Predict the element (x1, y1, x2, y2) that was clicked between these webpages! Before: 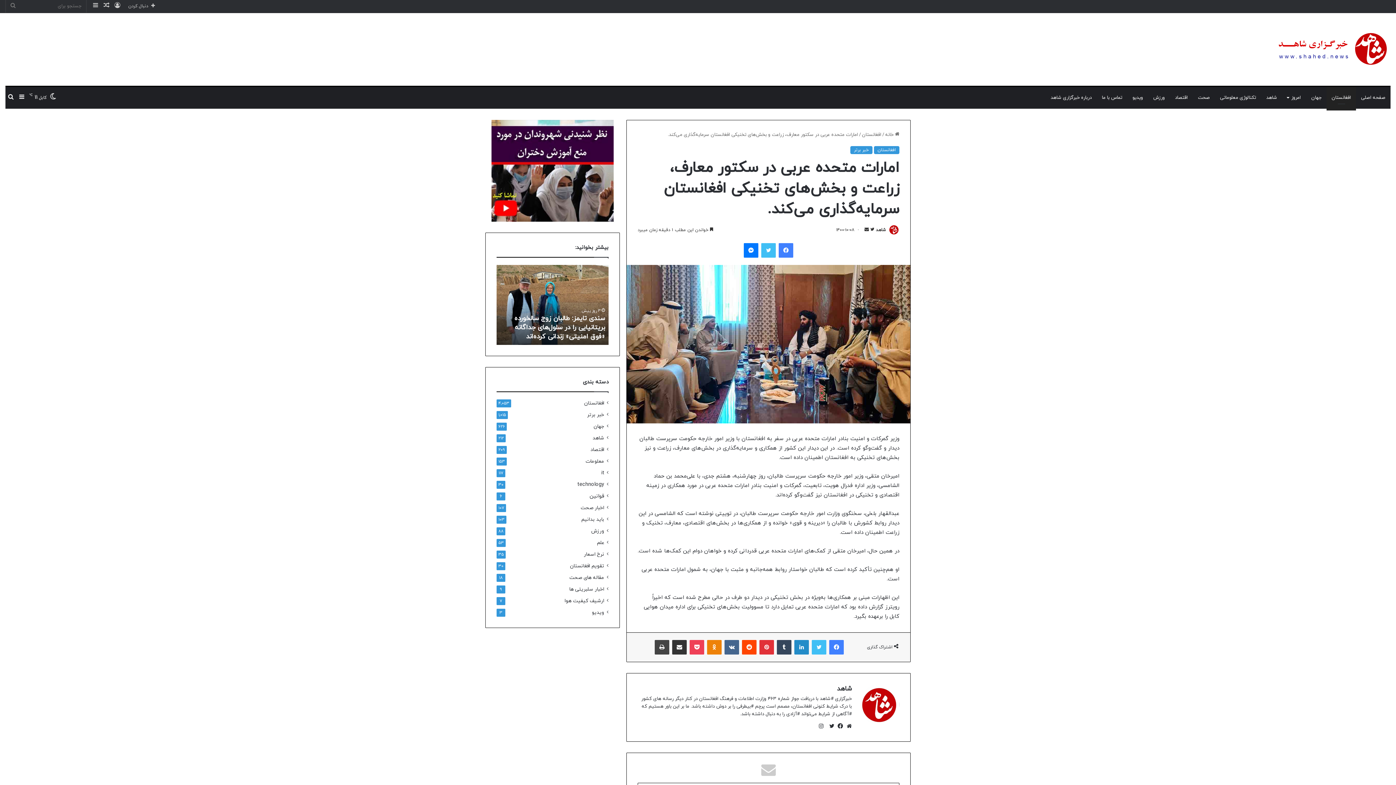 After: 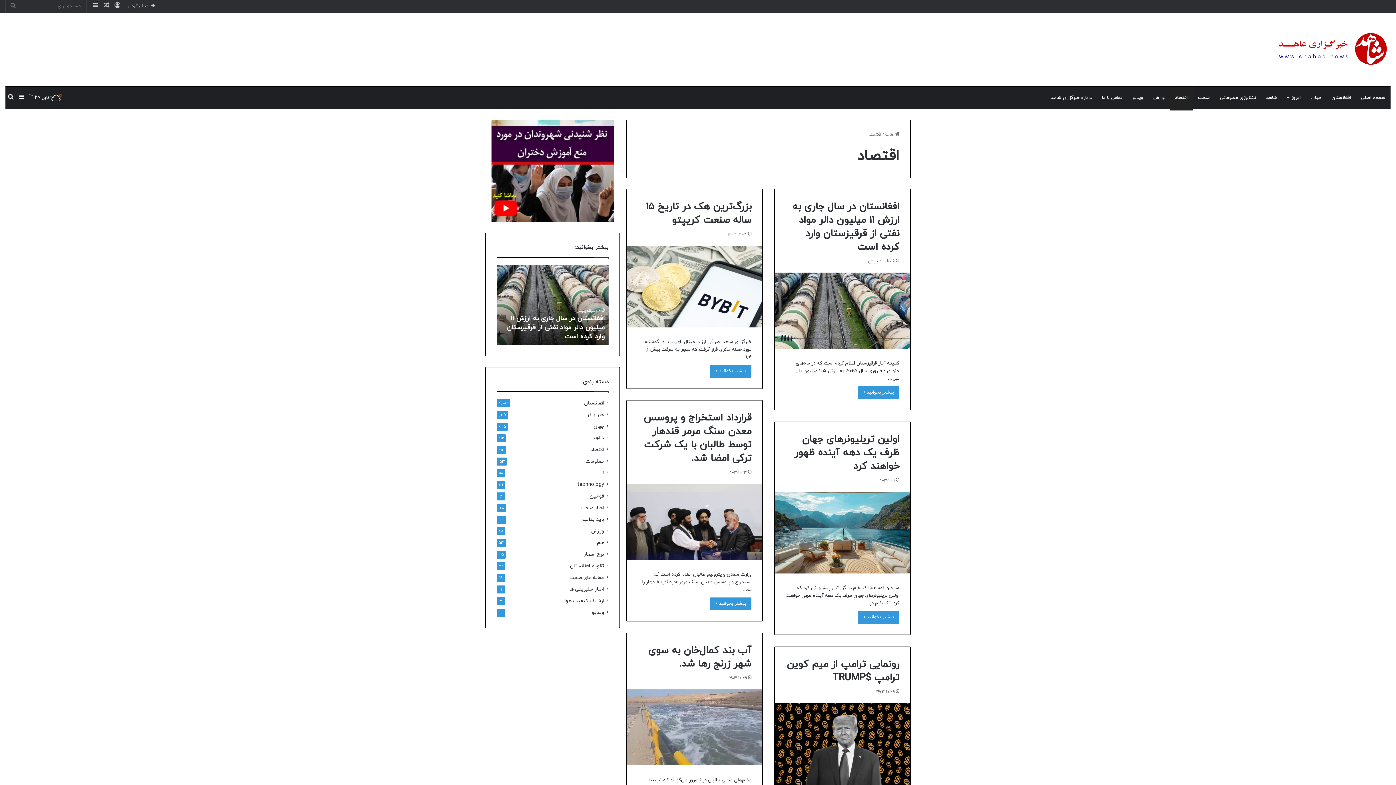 Action: label: اقتصاد bbox: (1170, 86, 1193, 108)